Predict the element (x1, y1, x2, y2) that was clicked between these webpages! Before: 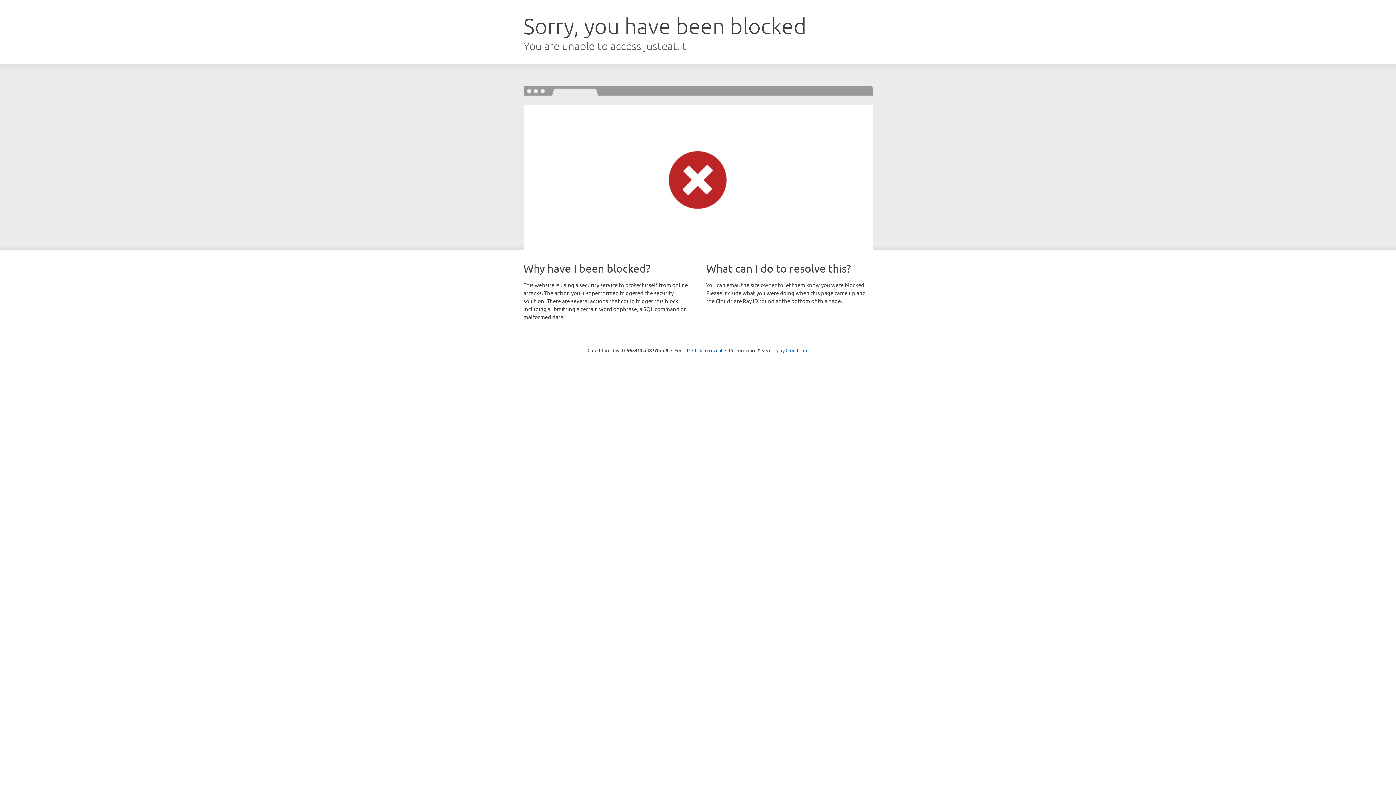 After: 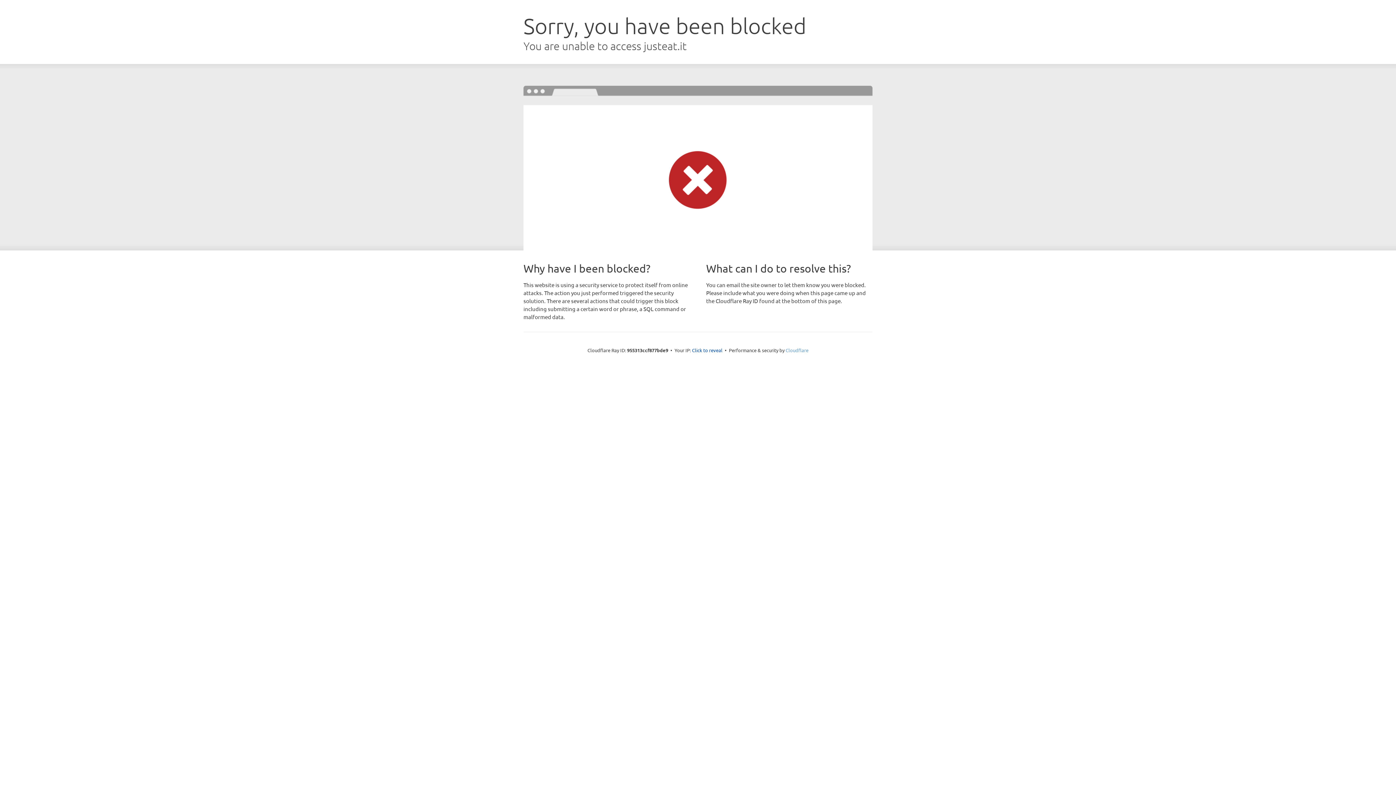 Action: bbox: (785, 347, 808, 353) label: Cloudflare